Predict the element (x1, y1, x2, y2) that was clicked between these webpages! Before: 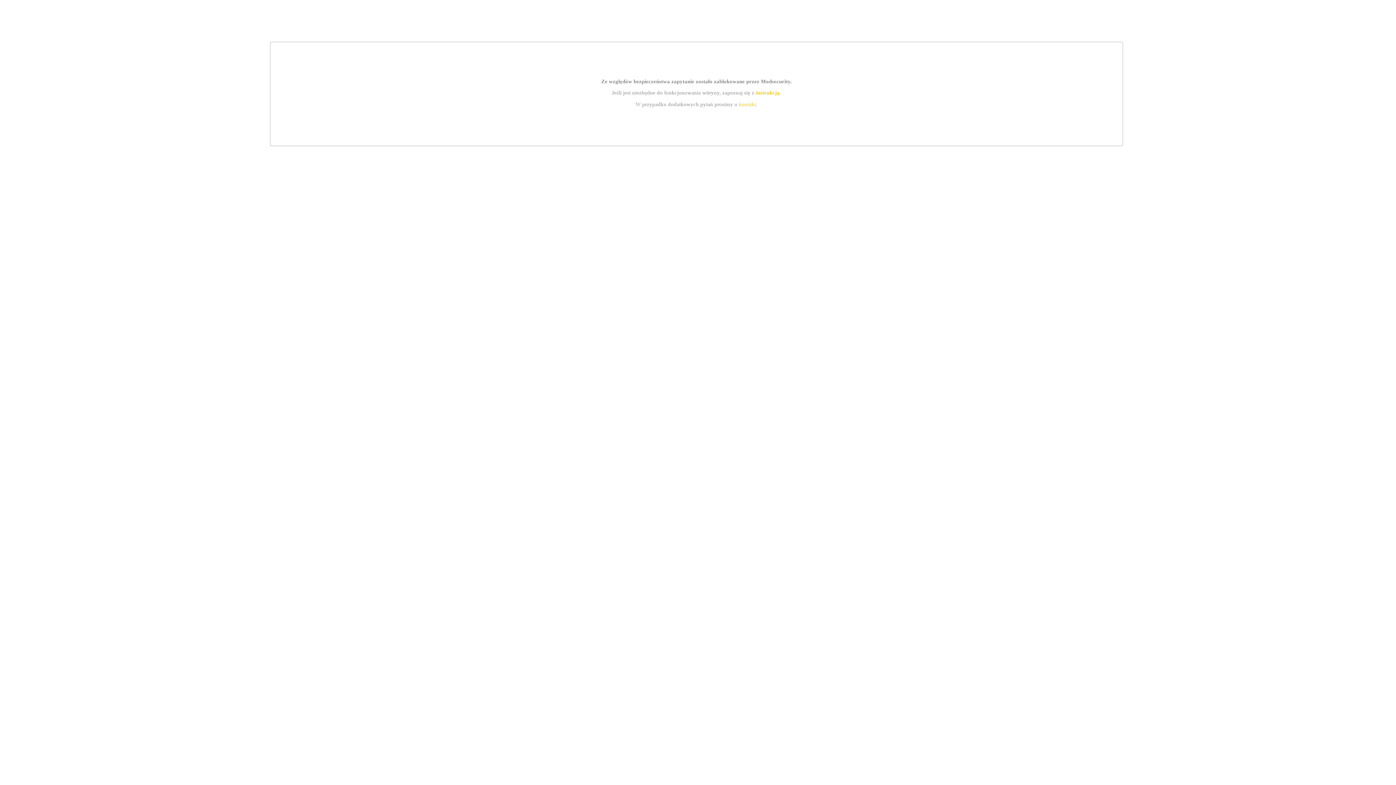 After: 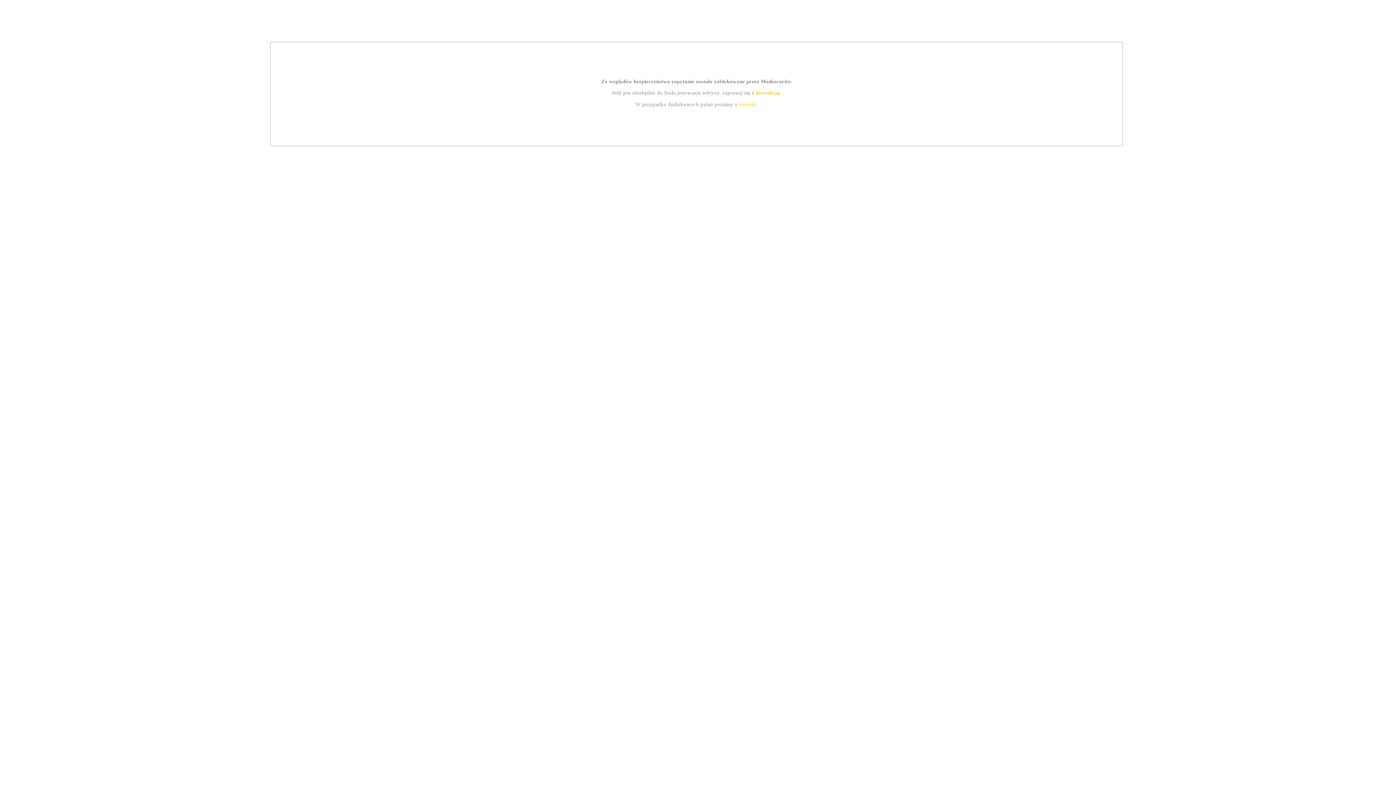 Action: label: kontakt bbox: (739, 101, 756, 107)